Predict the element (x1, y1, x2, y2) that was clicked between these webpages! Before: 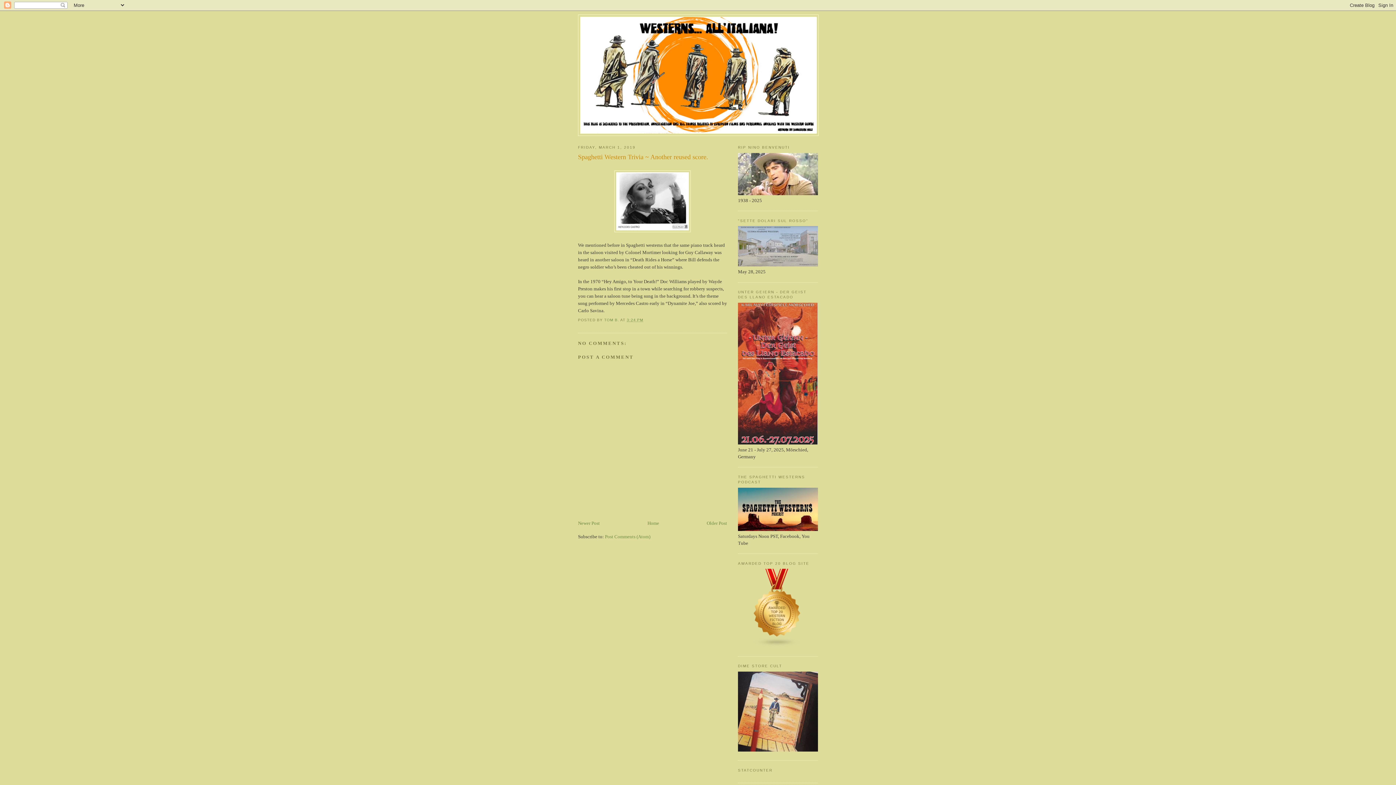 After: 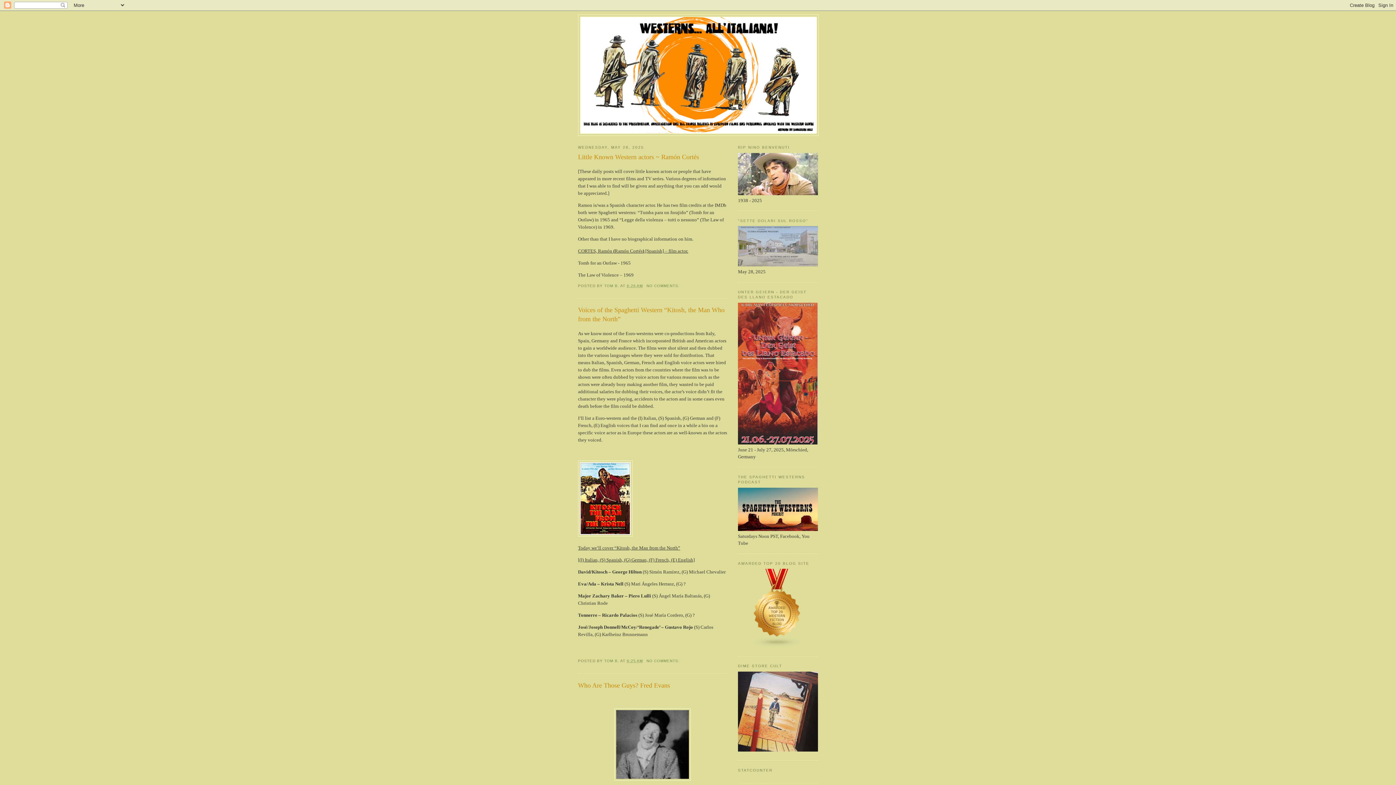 Action: bbox: (580, 17, 816, 133)